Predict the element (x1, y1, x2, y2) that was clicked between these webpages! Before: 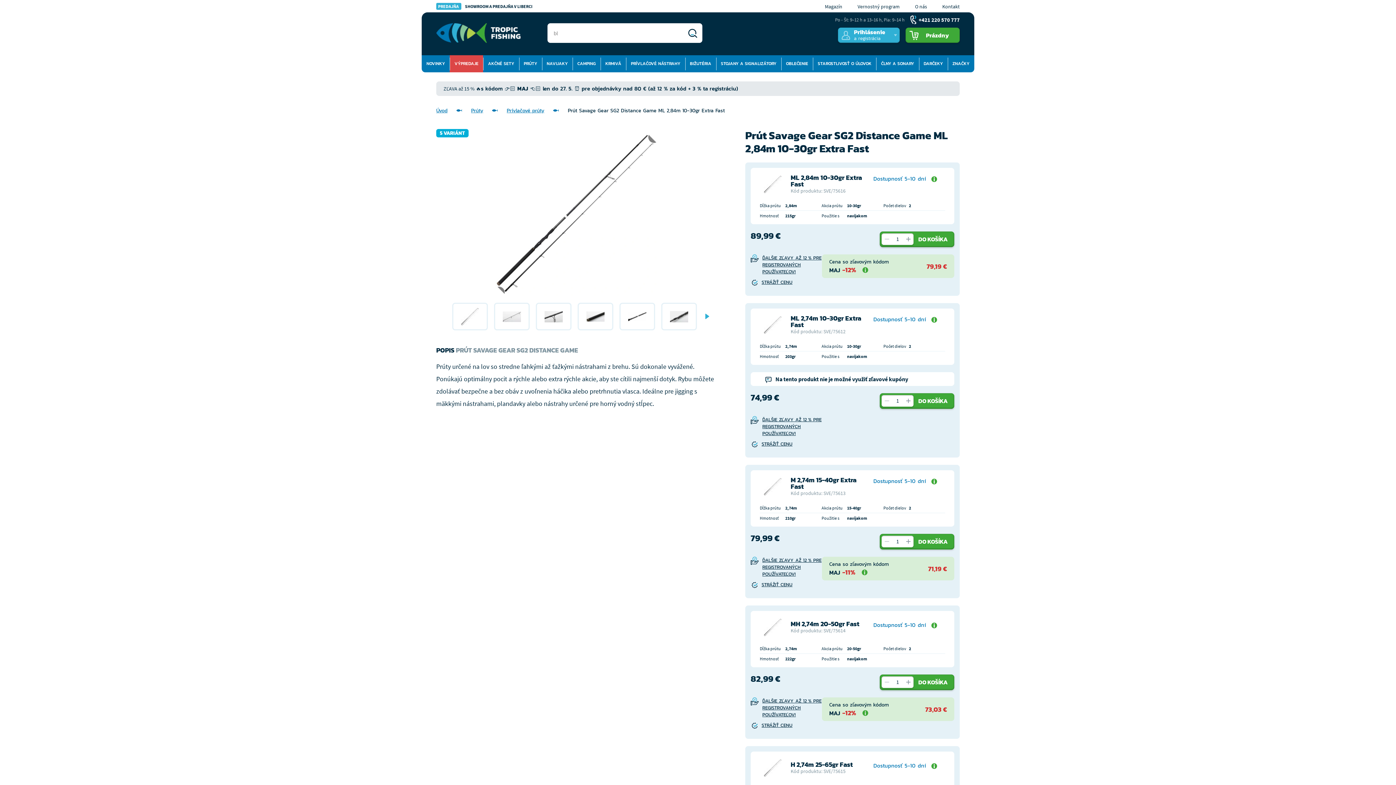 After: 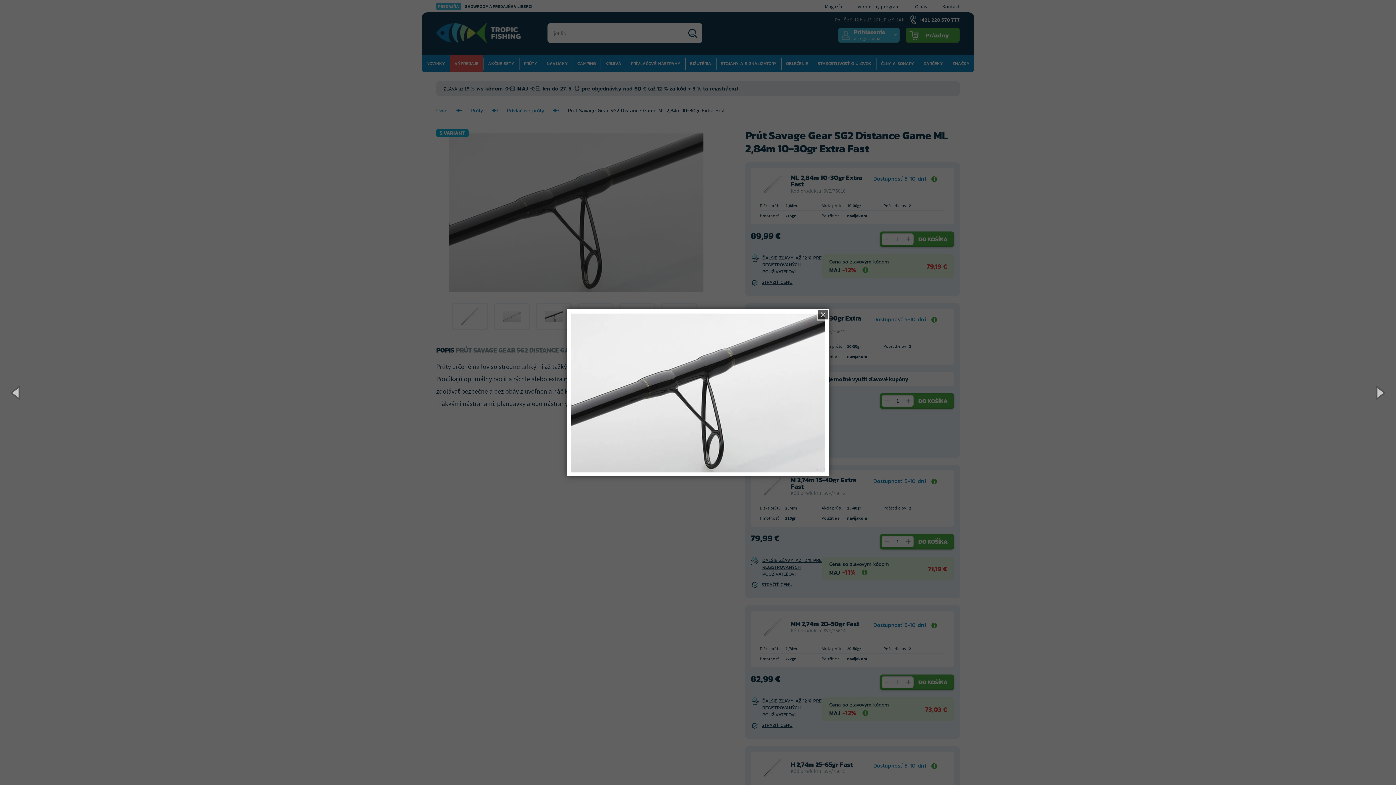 Action: bbox: (540, 304, 566, 329)